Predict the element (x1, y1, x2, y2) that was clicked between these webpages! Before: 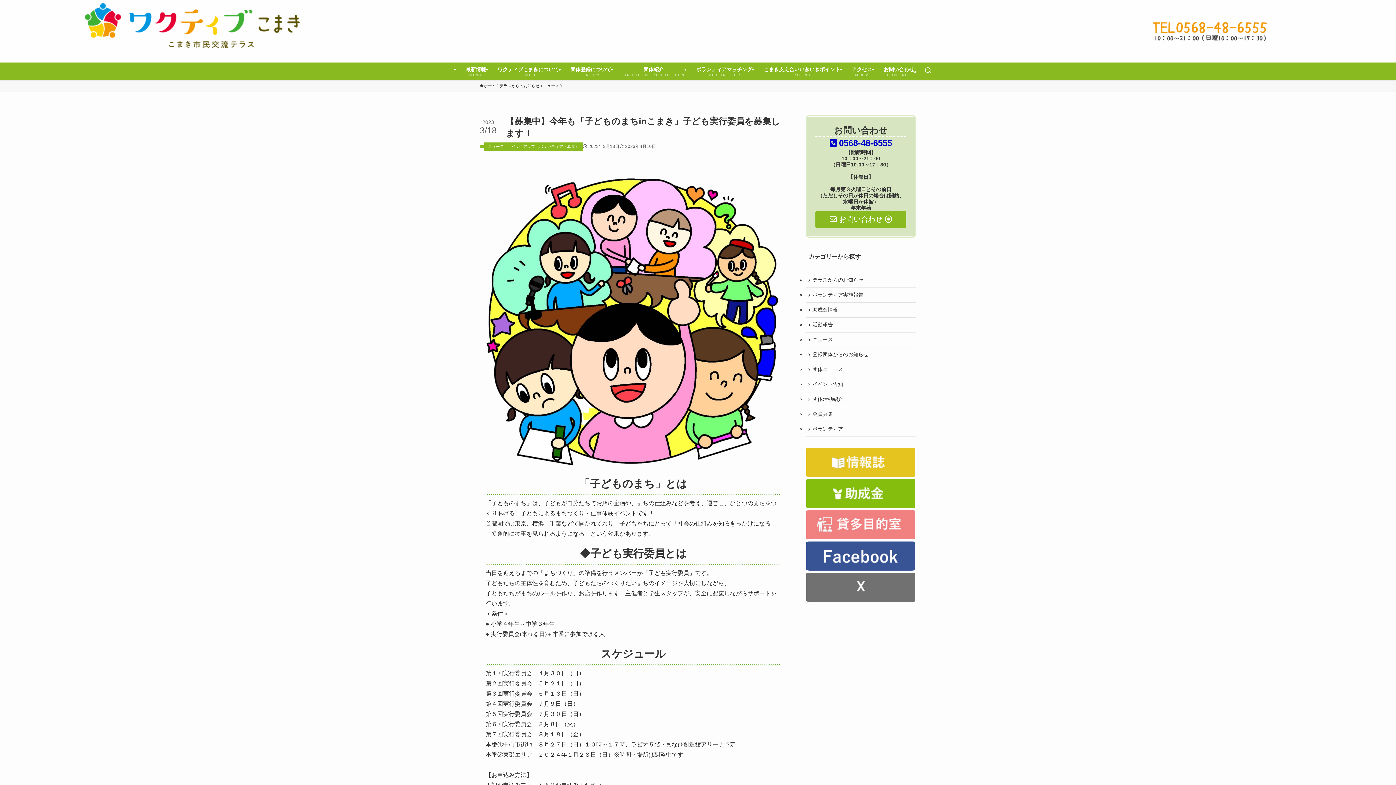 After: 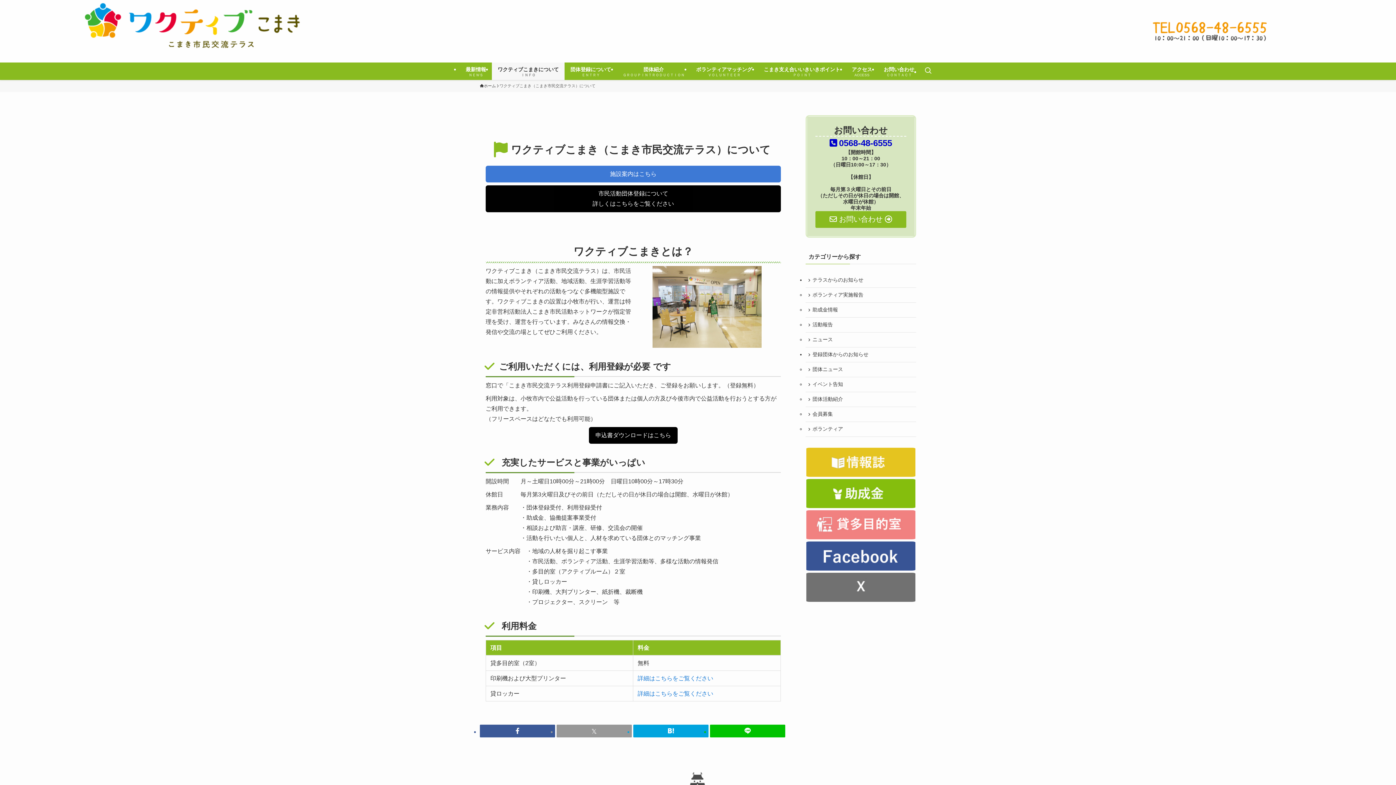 Action: bbox: (492, 62, 564, 80) label: ワクティブこまきについて
ＩＮＦＯ